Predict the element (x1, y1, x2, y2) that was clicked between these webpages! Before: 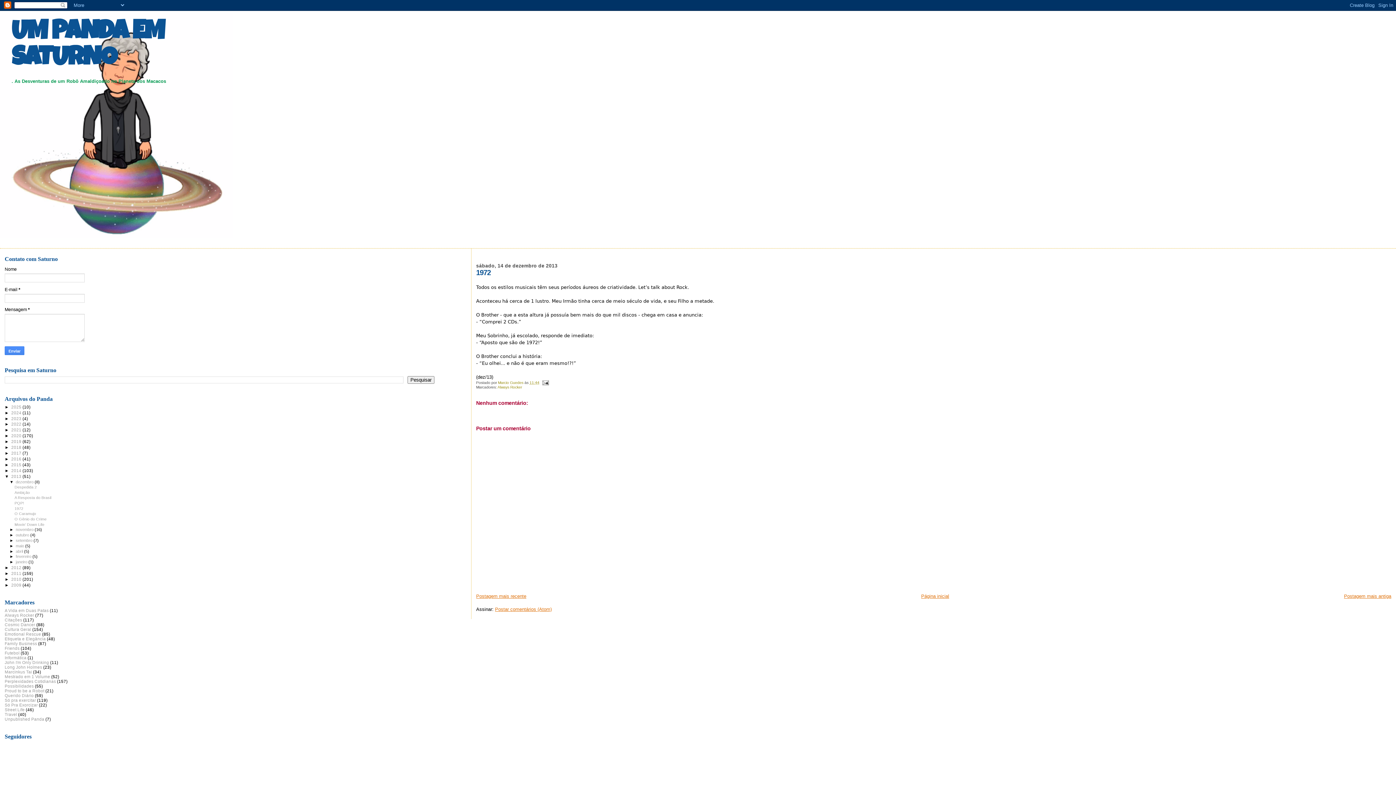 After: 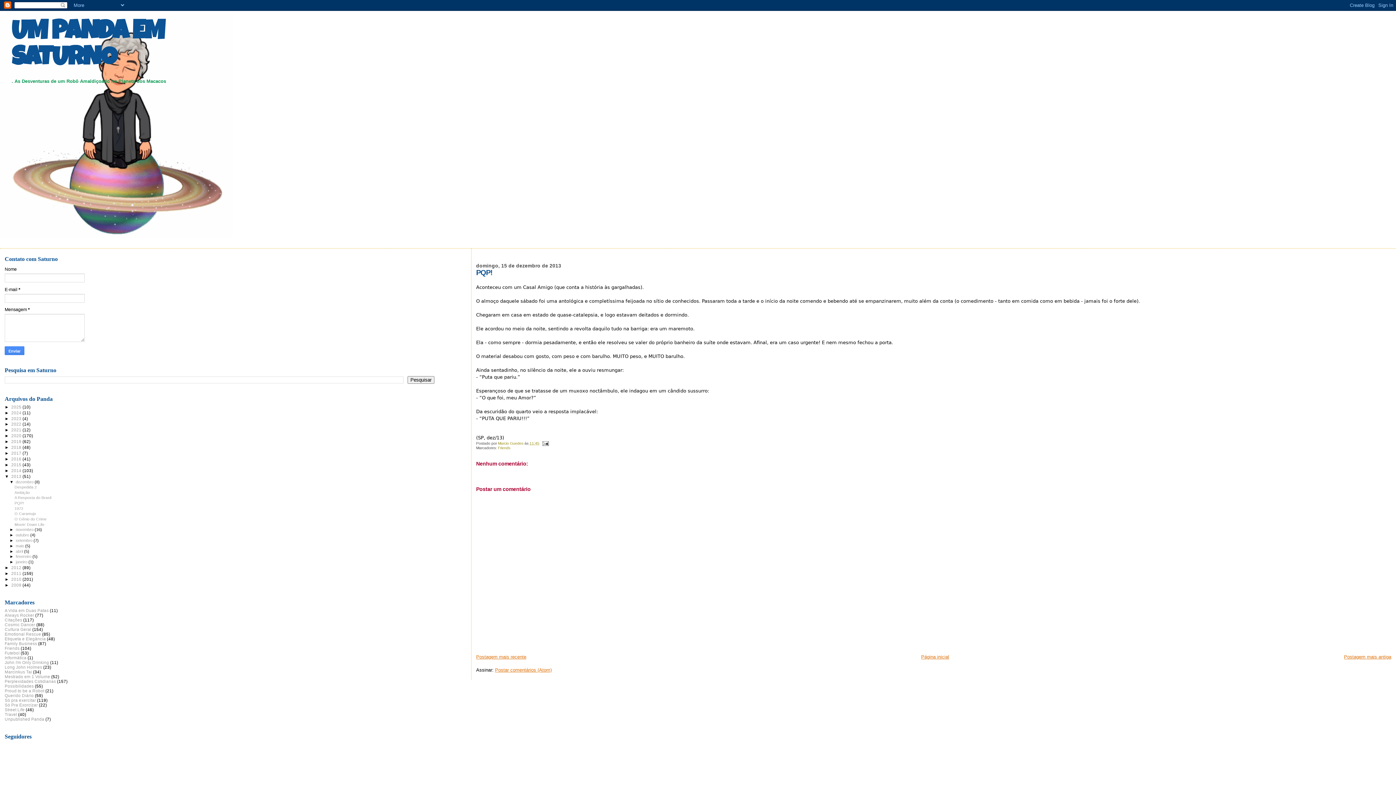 Action: label: Postagem mais recente bbox: (476, 593, 526, 599)